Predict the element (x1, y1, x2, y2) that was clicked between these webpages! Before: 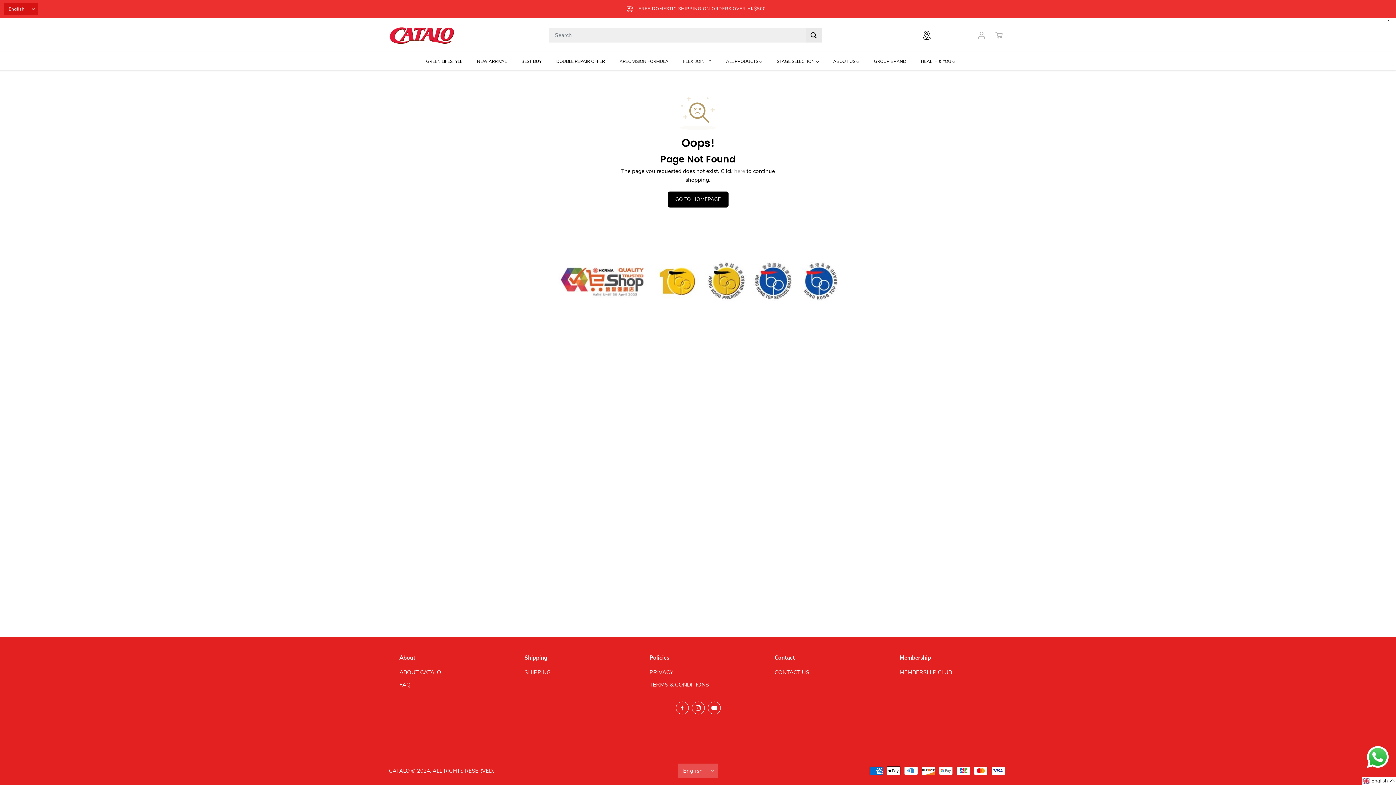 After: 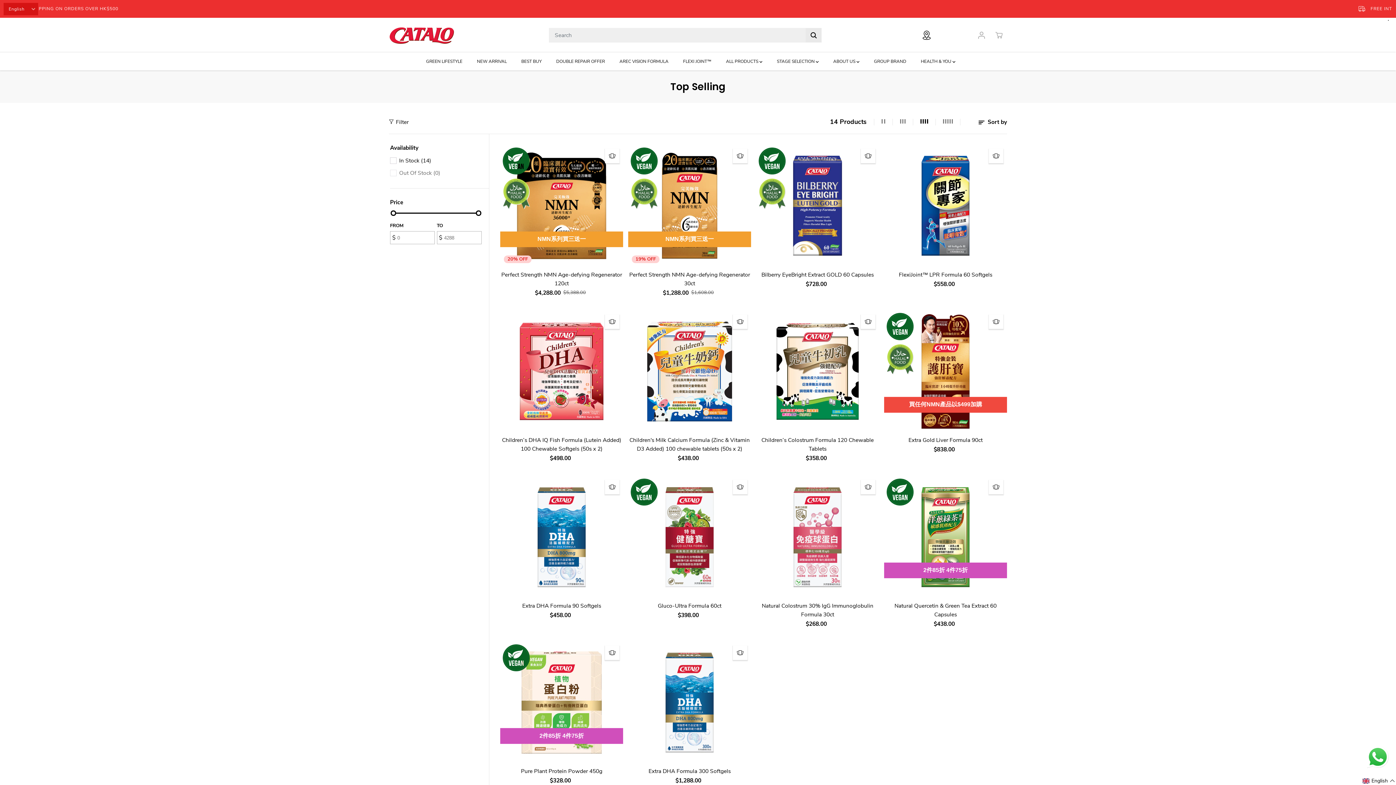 Action: label: BEST BUY bbox: (521, 52, 552, 70)